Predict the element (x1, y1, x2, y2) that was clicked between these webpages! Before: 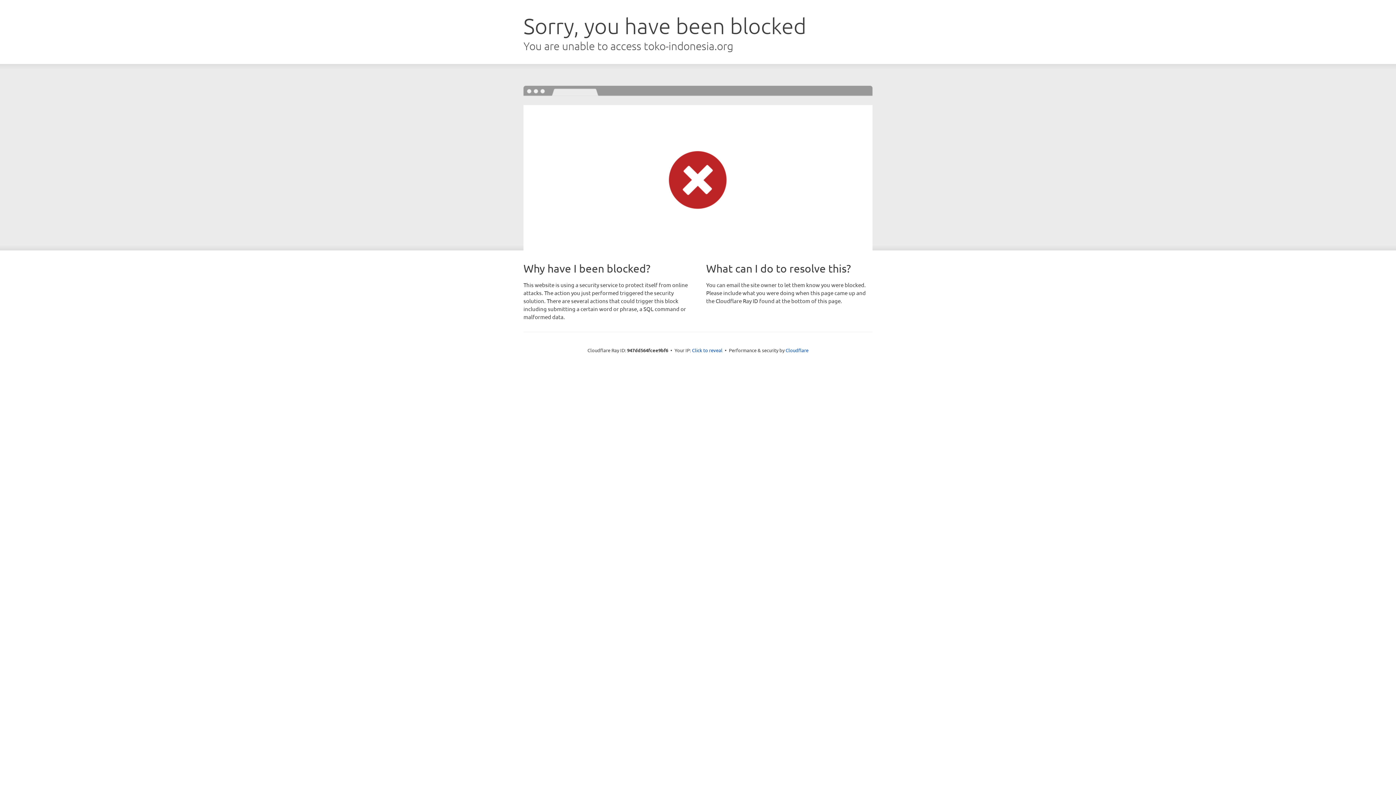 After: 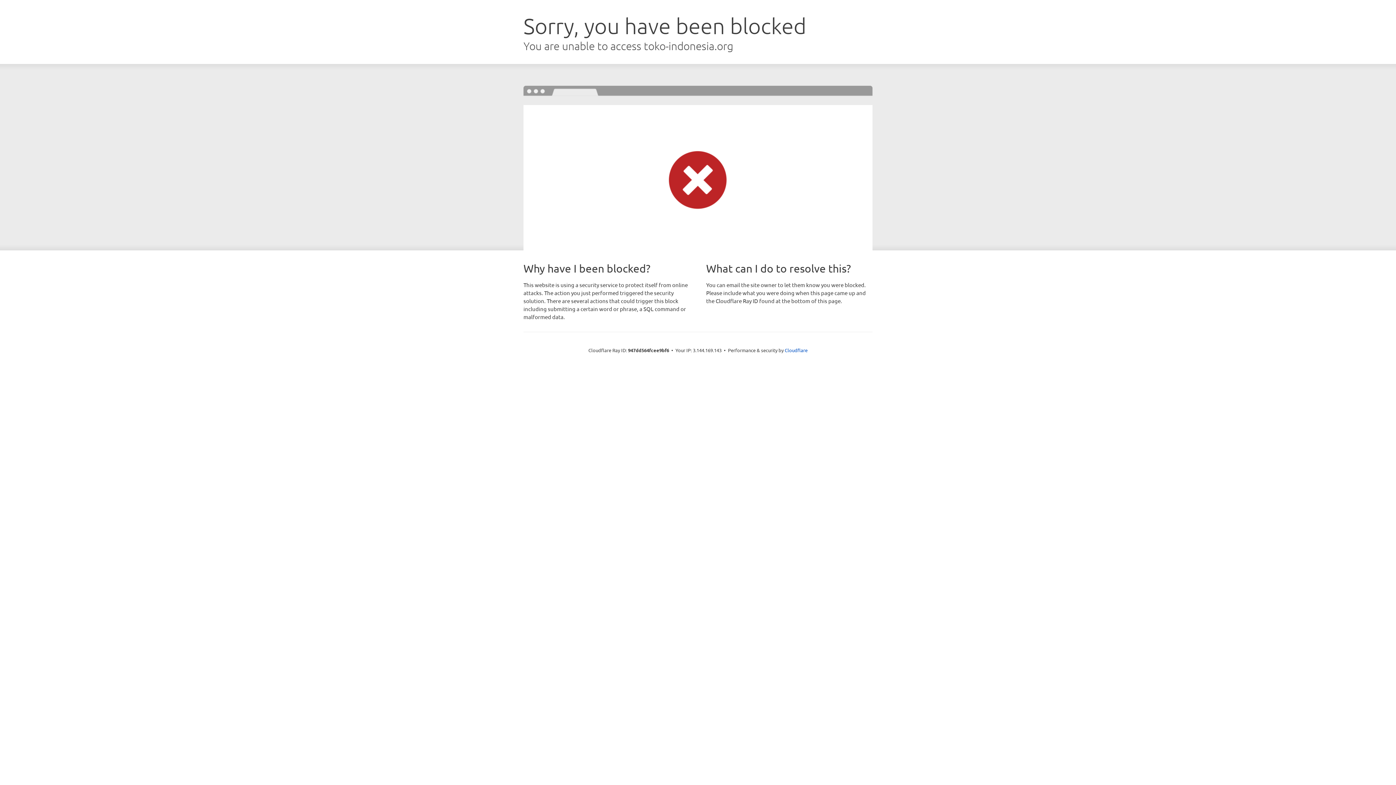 Action: bbox: (692, 346, 722, 353) label: Click to reveal